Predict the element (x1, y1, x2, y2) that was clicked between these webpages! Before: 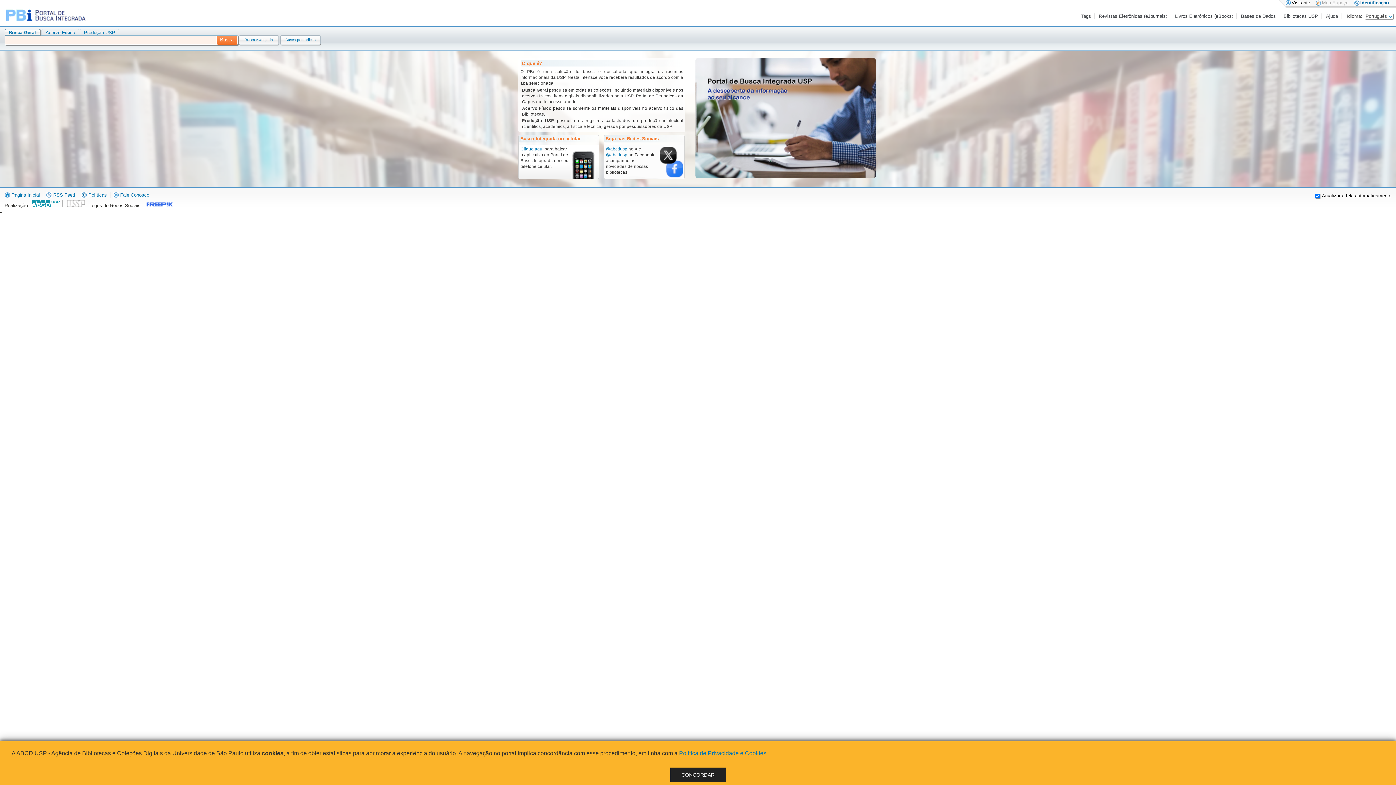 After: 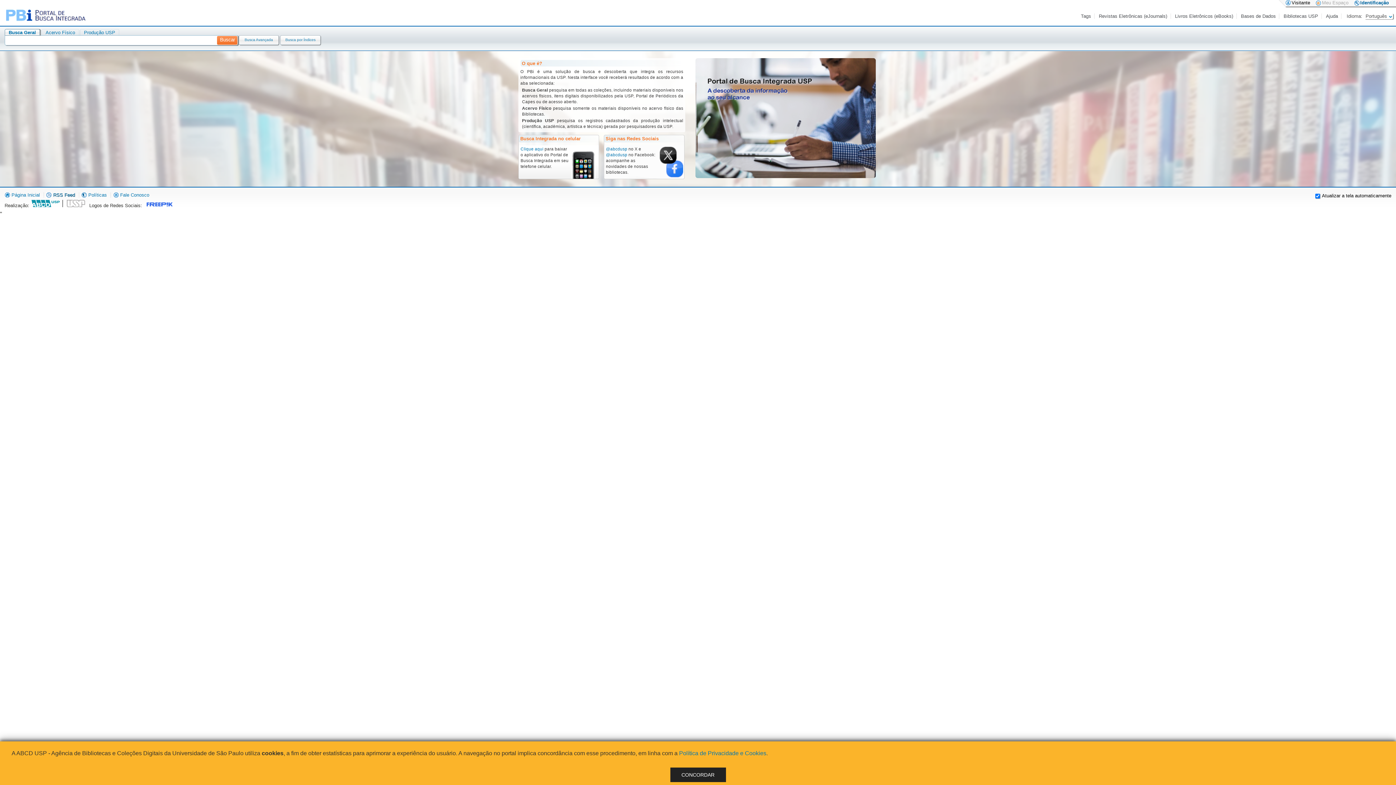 Action: label:  RSS Feed bbox: (46, 192, 75, 197)